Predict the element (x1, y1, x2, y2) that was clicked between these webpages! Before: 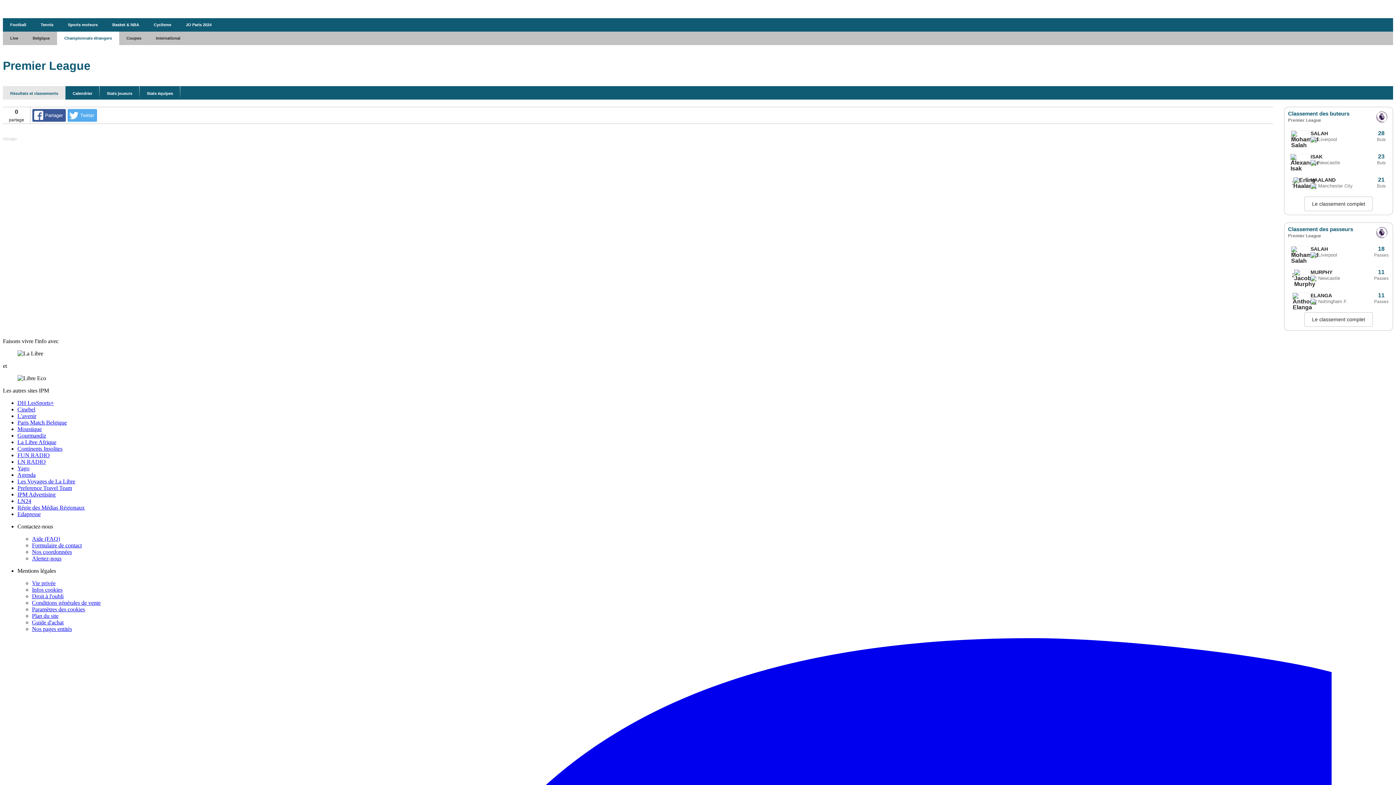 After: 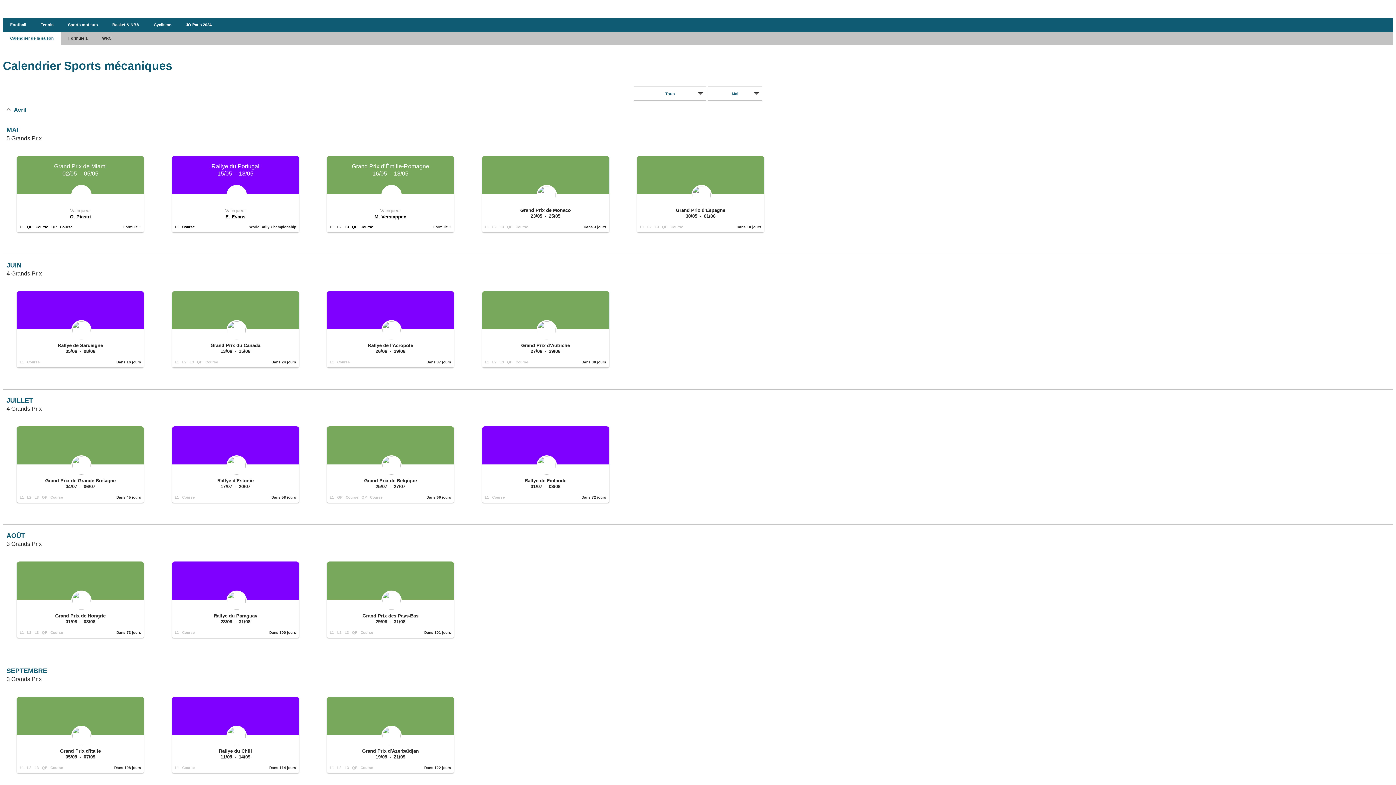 Action: label: Sports moteurs bbox: (60, 18, 105, 31)